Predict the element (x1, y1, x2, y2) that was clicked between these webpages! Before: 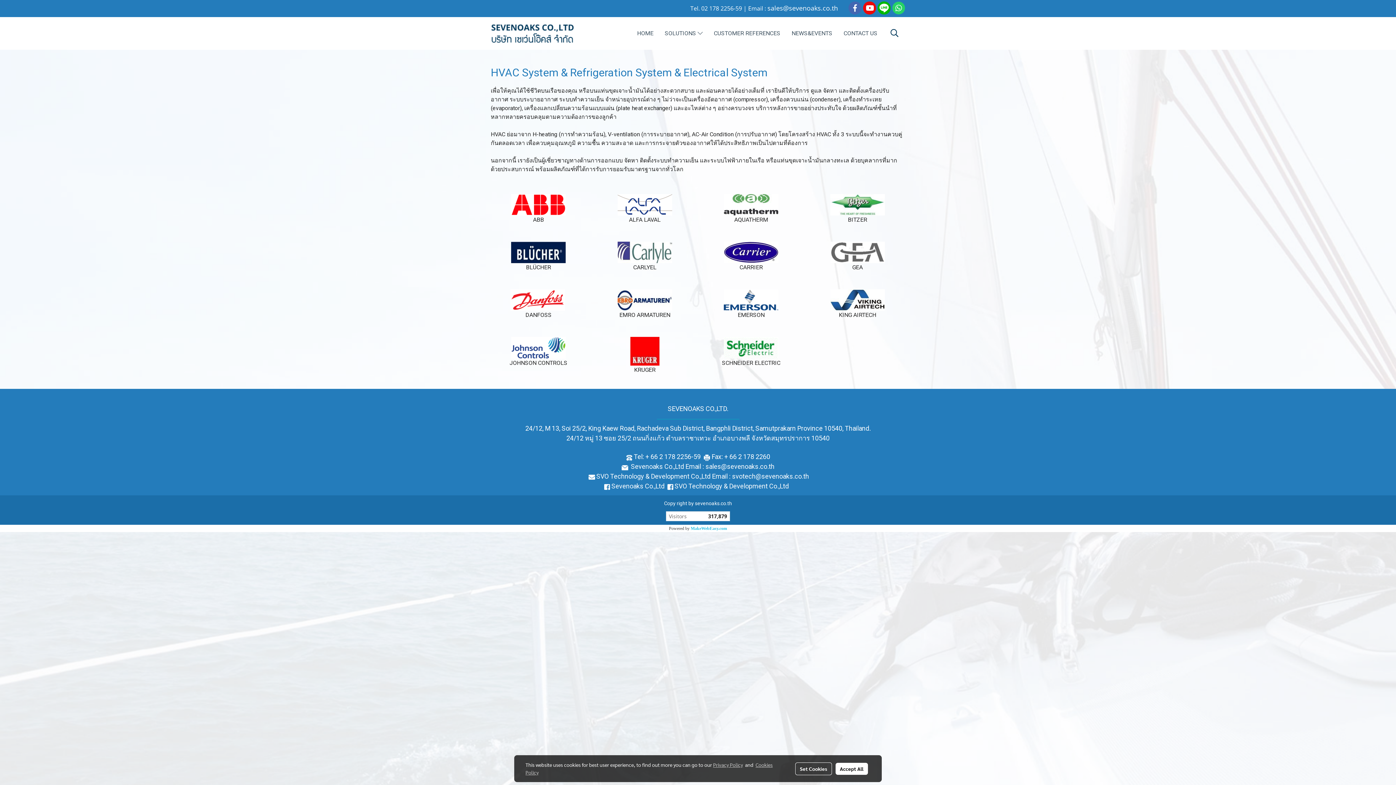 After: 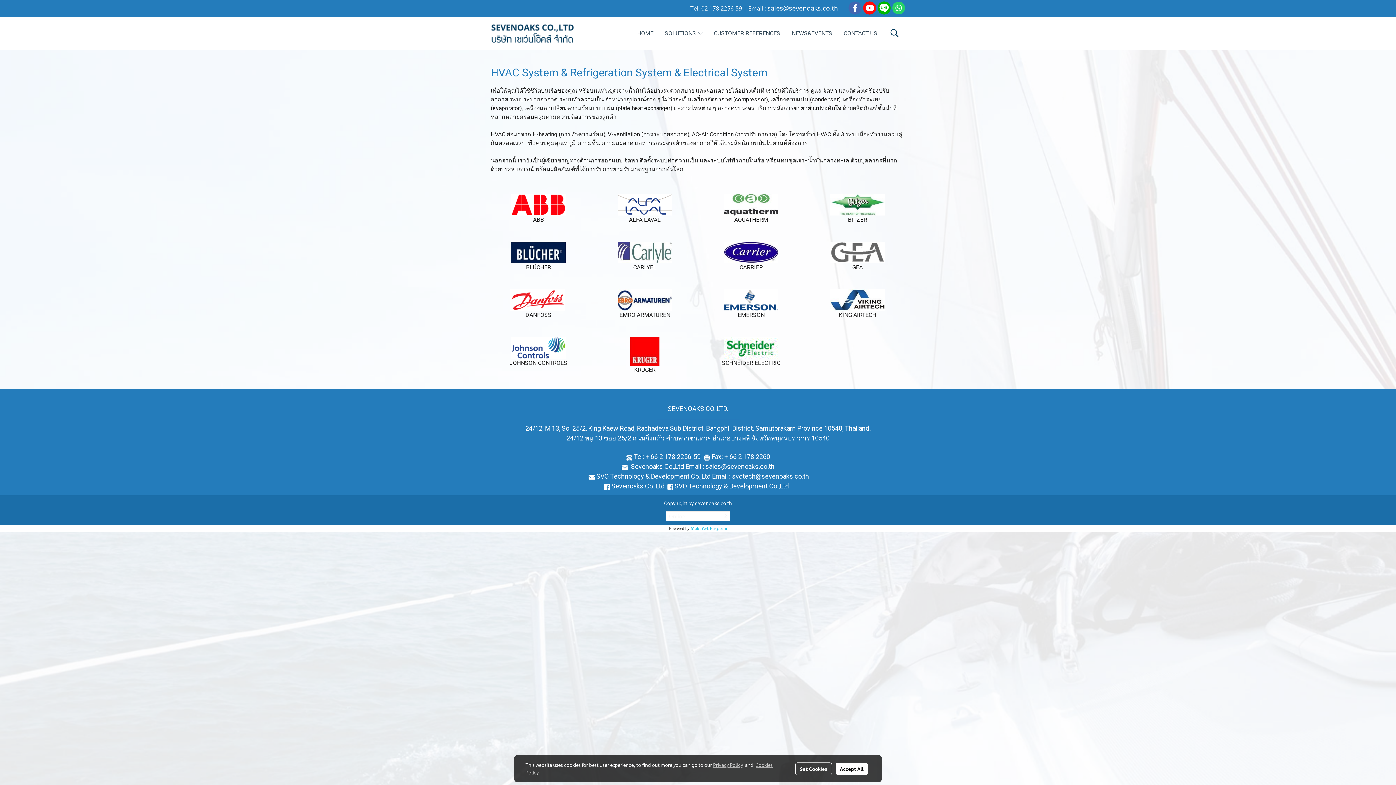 Action: bbox: (863, 1, 876, 14)